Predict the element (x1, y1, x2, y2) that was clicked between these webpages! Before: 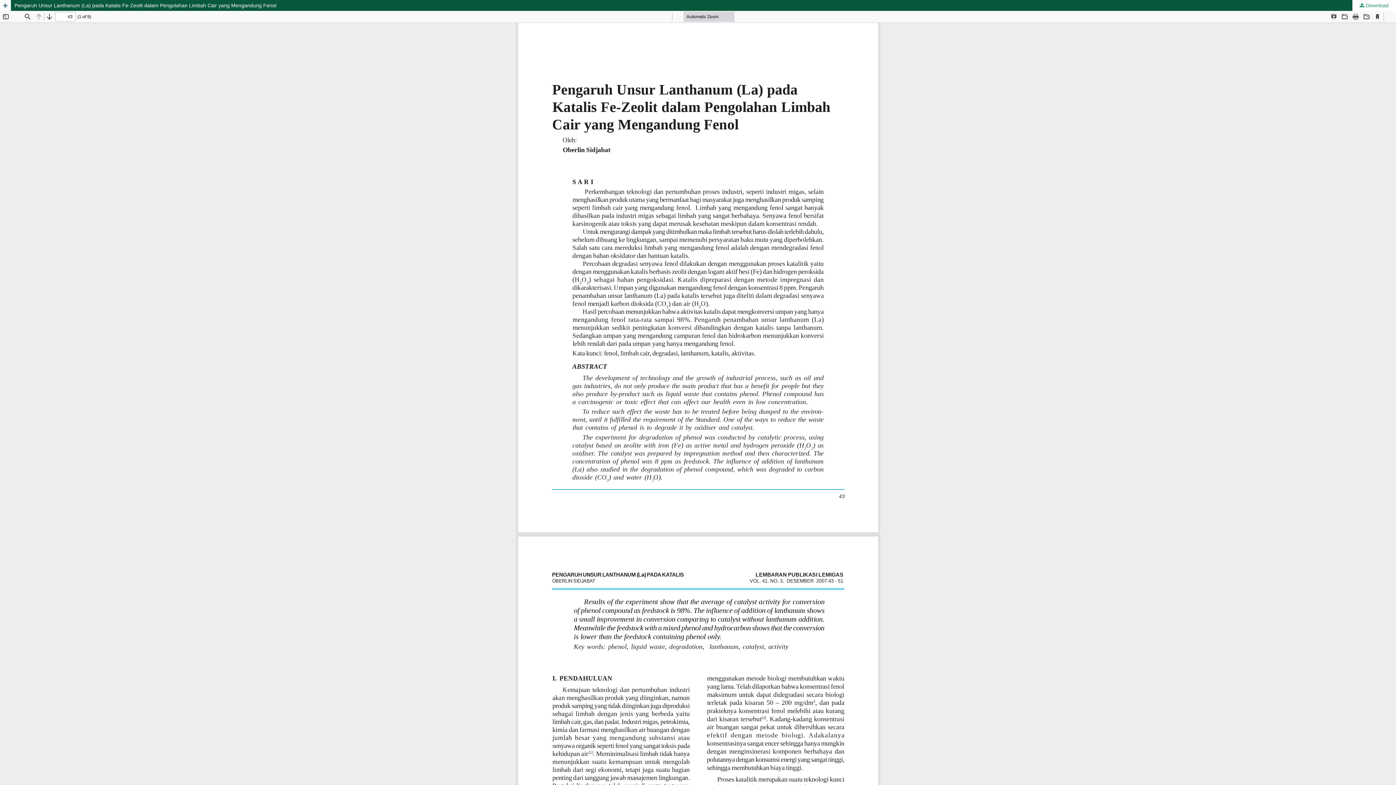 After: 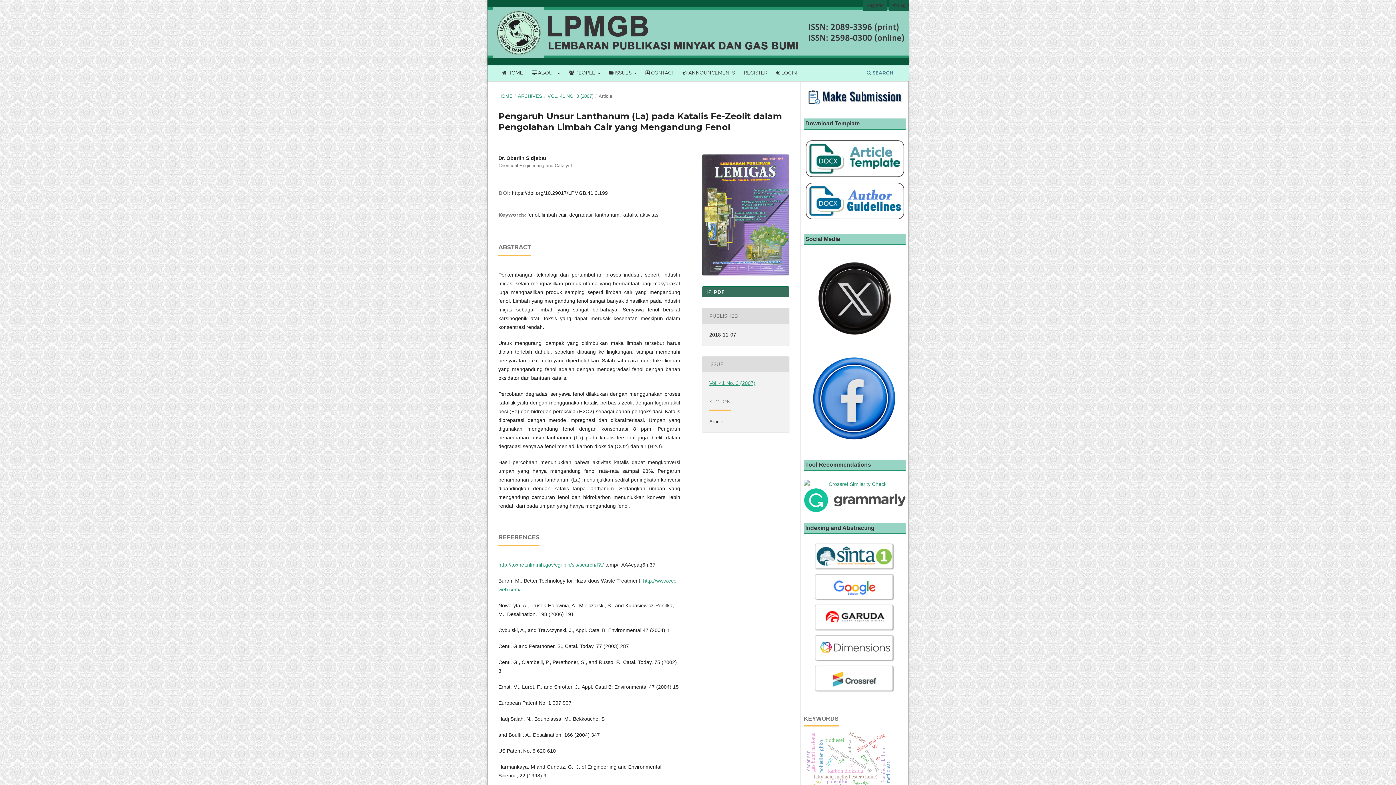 Action: bbox: (0, 0, 10, 10) label: Return to Article Details